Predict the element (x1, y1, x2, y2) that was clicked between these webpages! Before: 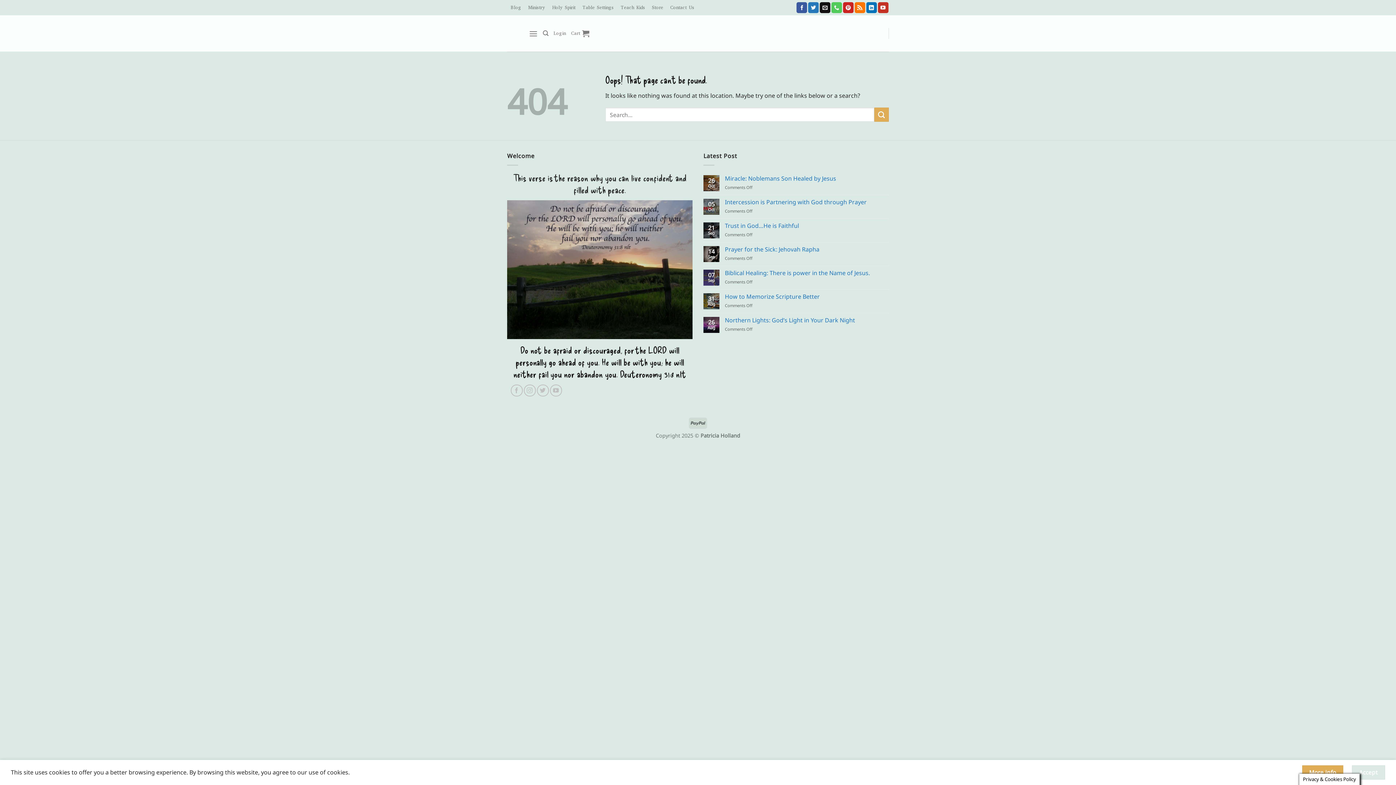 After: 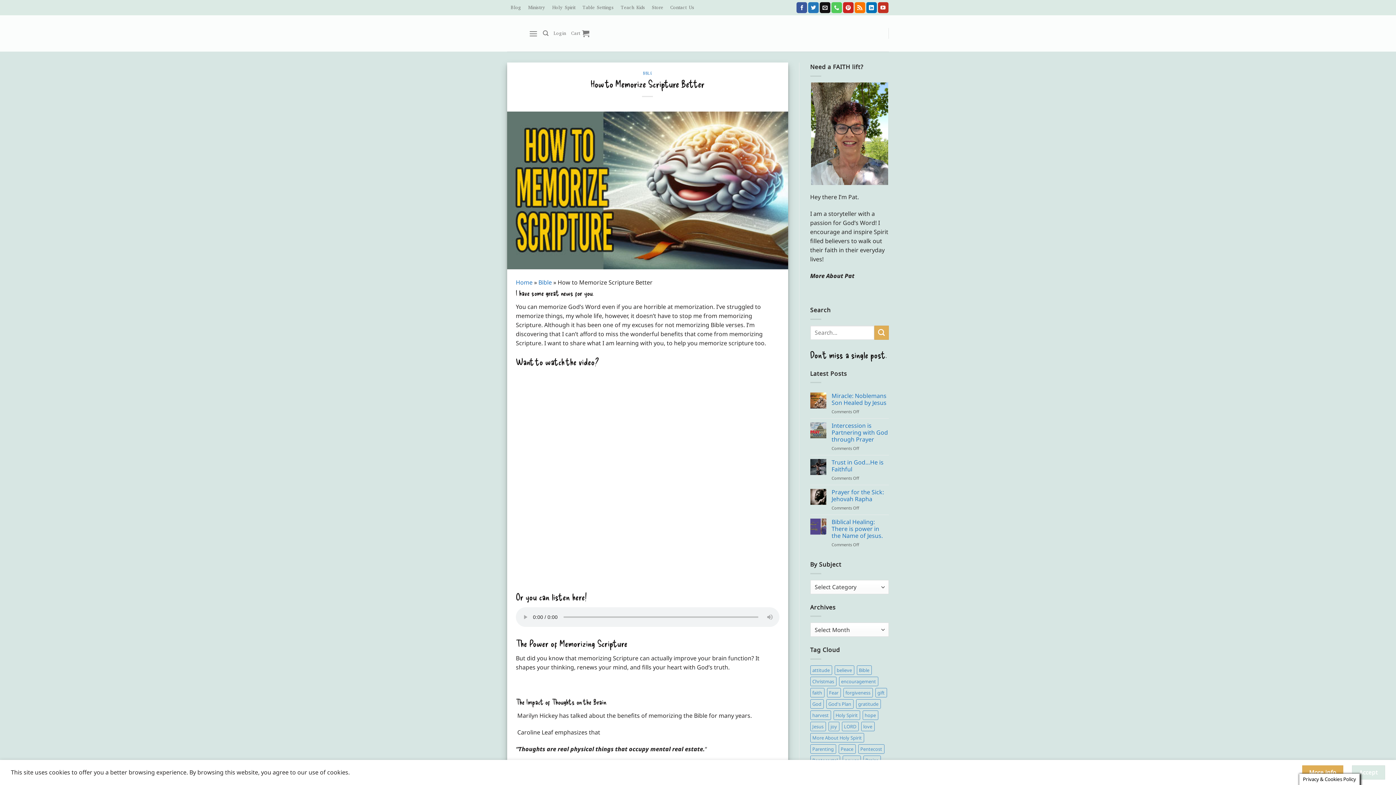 Action: bbox: (725, 293, 889, 300) label: How to Memorize Scripture Better